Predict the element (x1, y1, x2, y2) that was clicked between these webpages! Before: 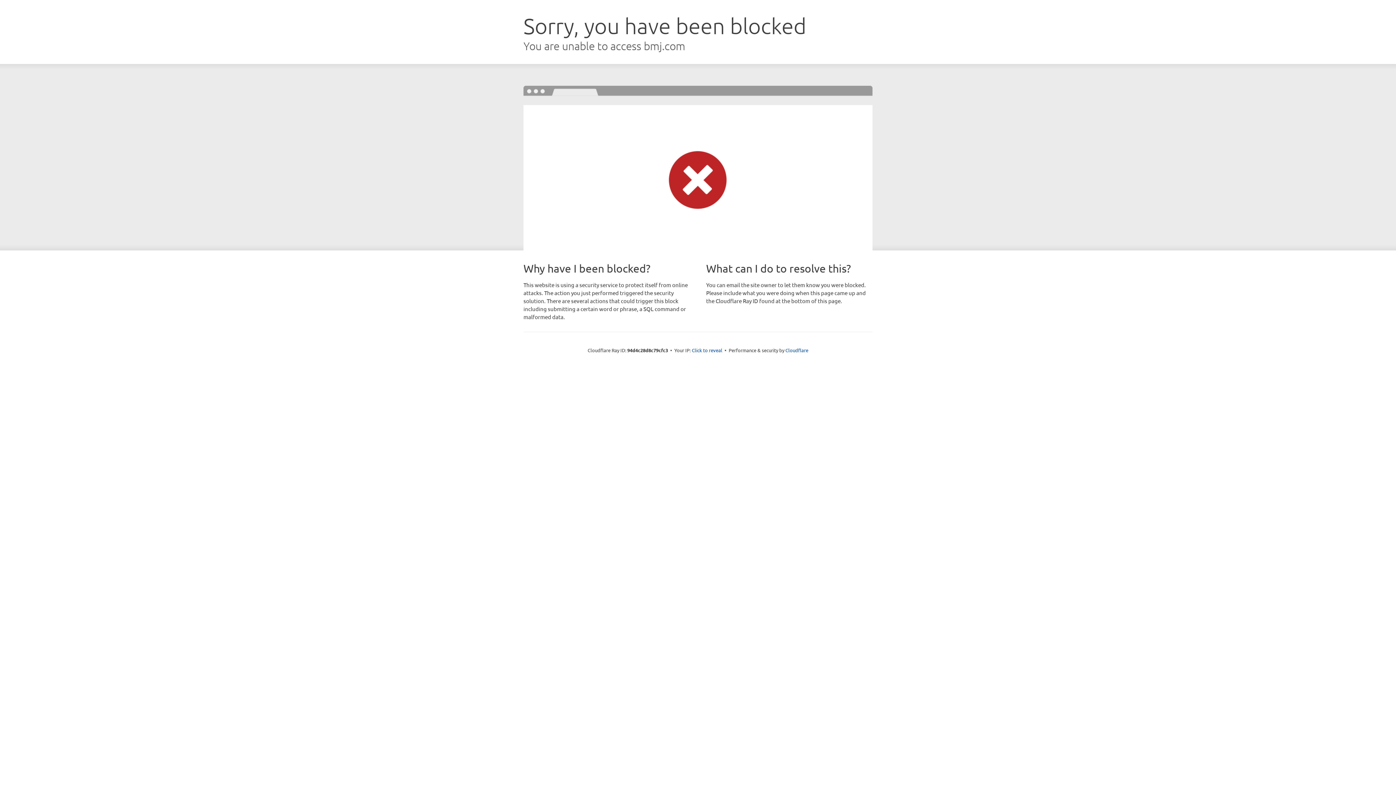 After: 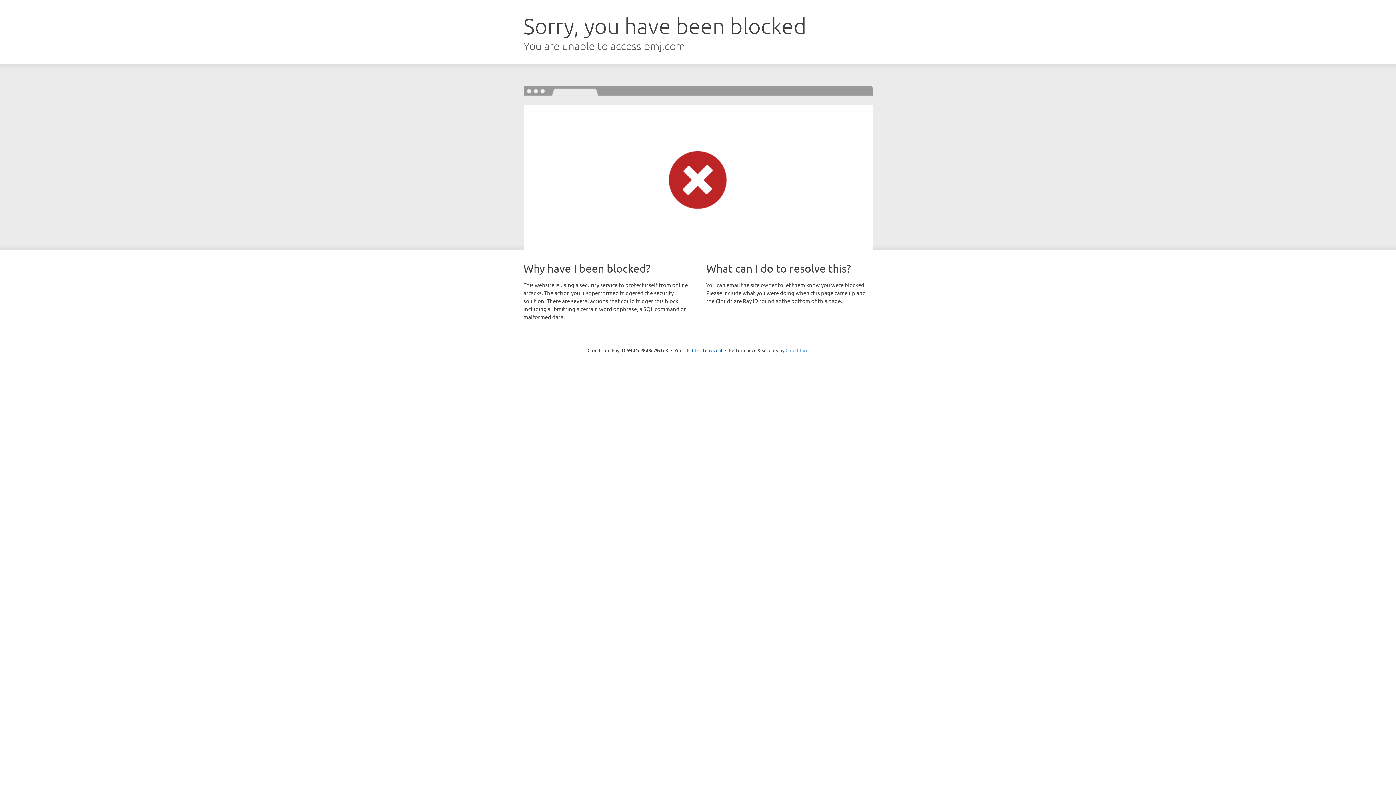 Action: bbox: (785, 347, 808, 353) label: Cloudflare